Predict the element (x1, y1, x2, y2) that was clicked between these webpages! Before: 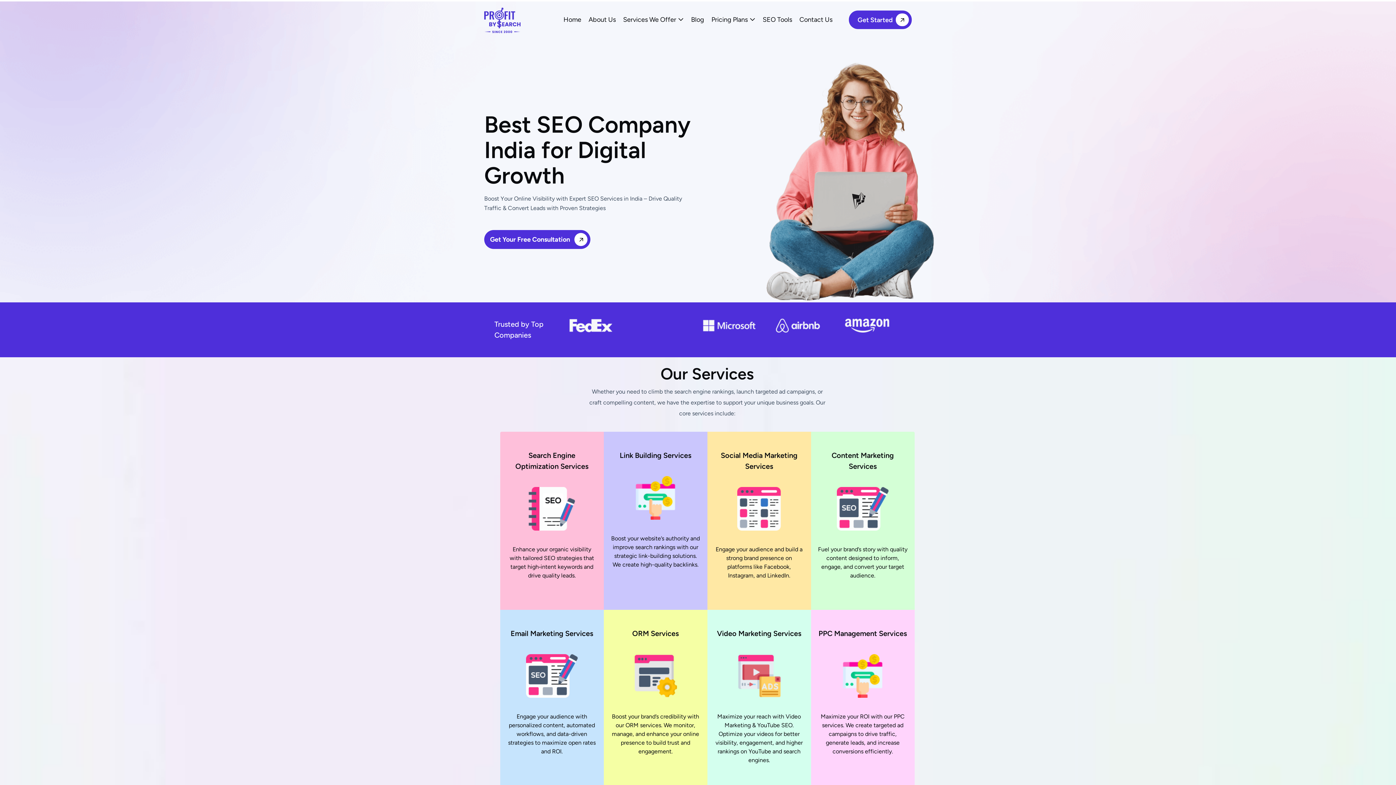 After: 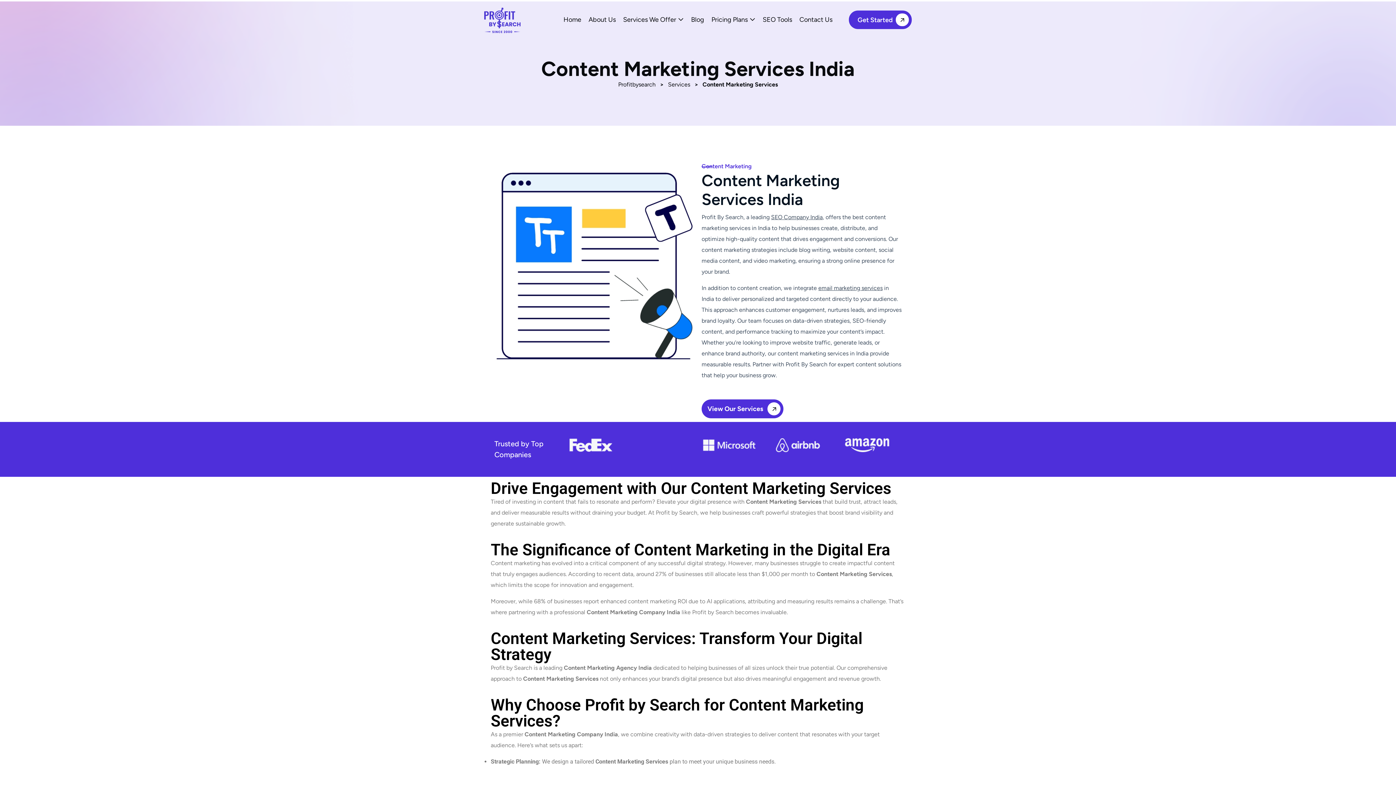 Action: label: Content Marketing Services bbox: (817, 450, 908, 472)